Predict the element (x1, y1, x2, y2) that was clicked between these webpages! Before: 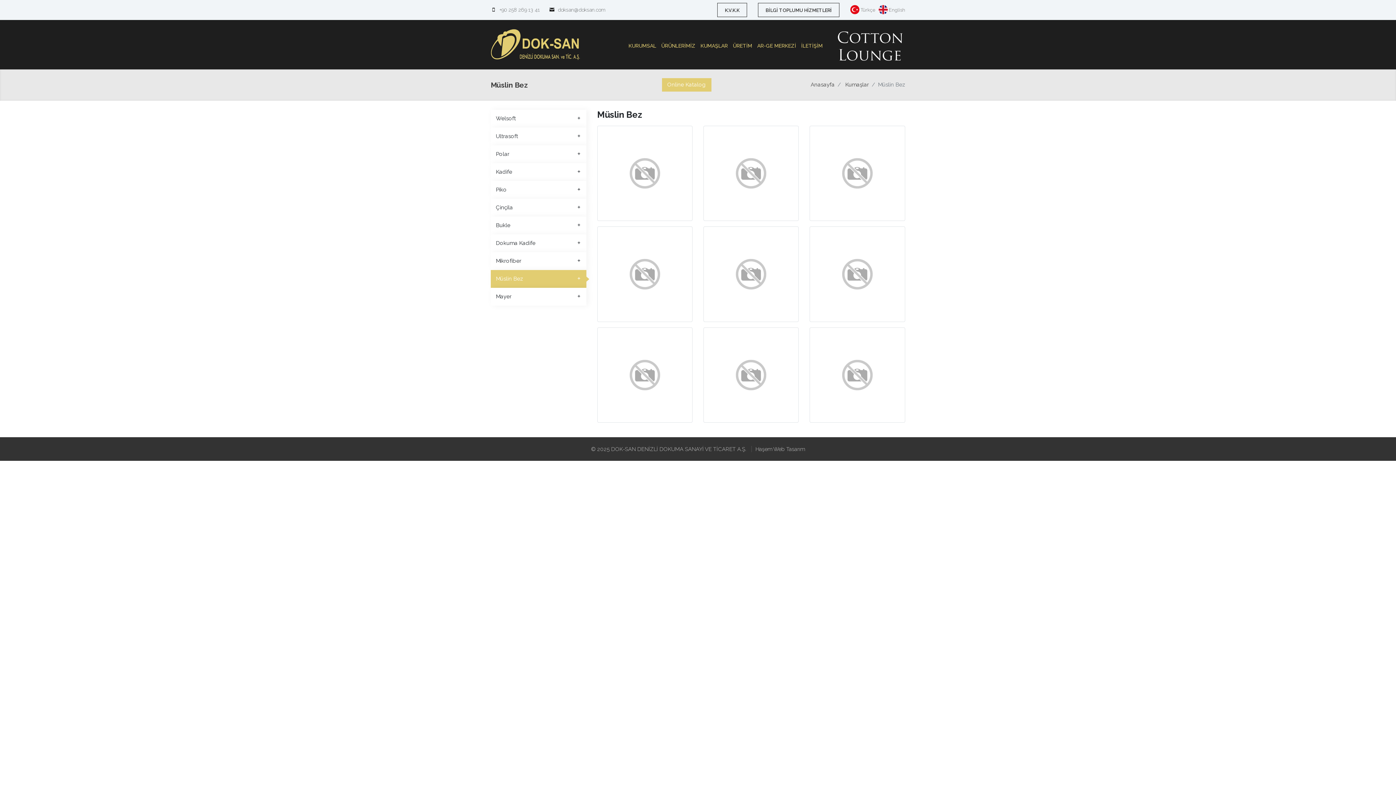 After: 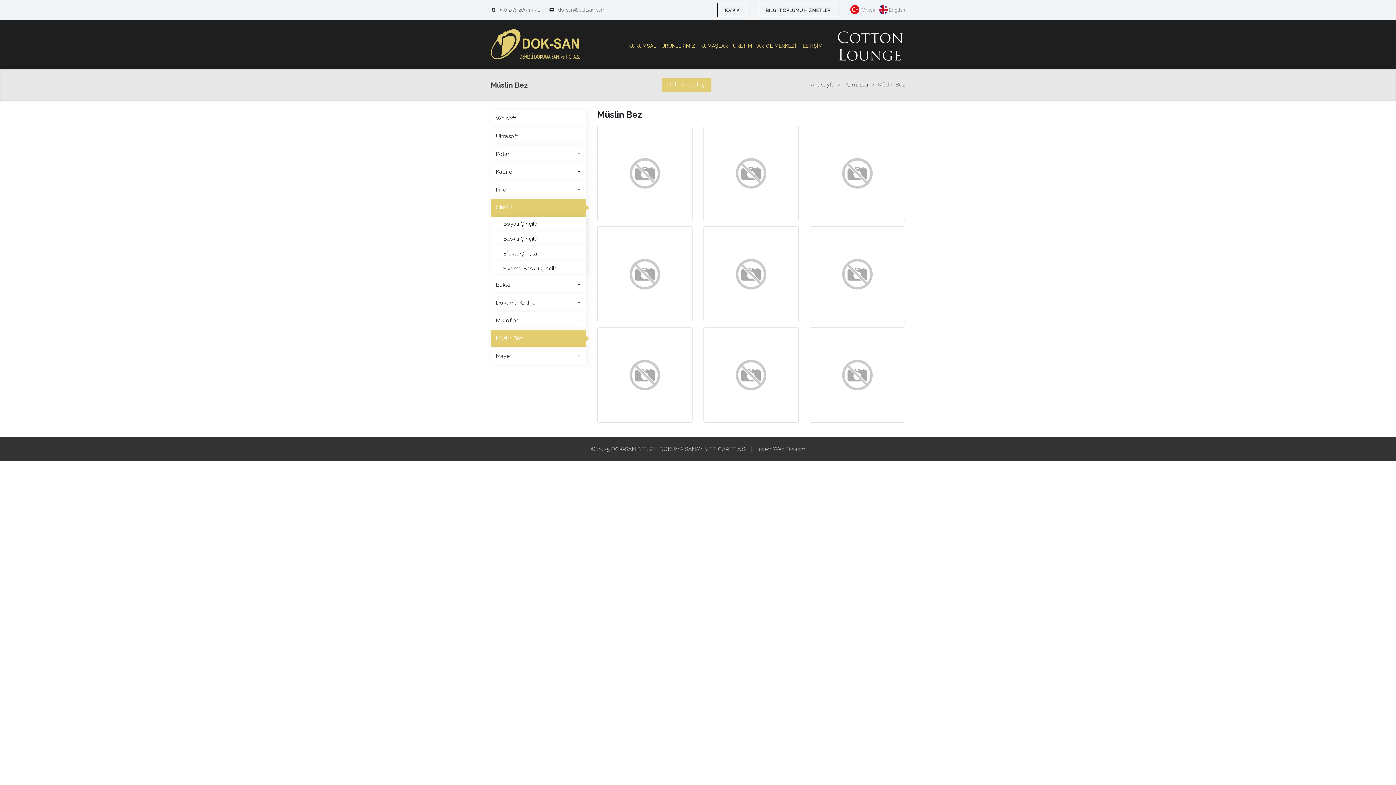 Action: bbox: (490, 198, 586, 216) label: Çinçila